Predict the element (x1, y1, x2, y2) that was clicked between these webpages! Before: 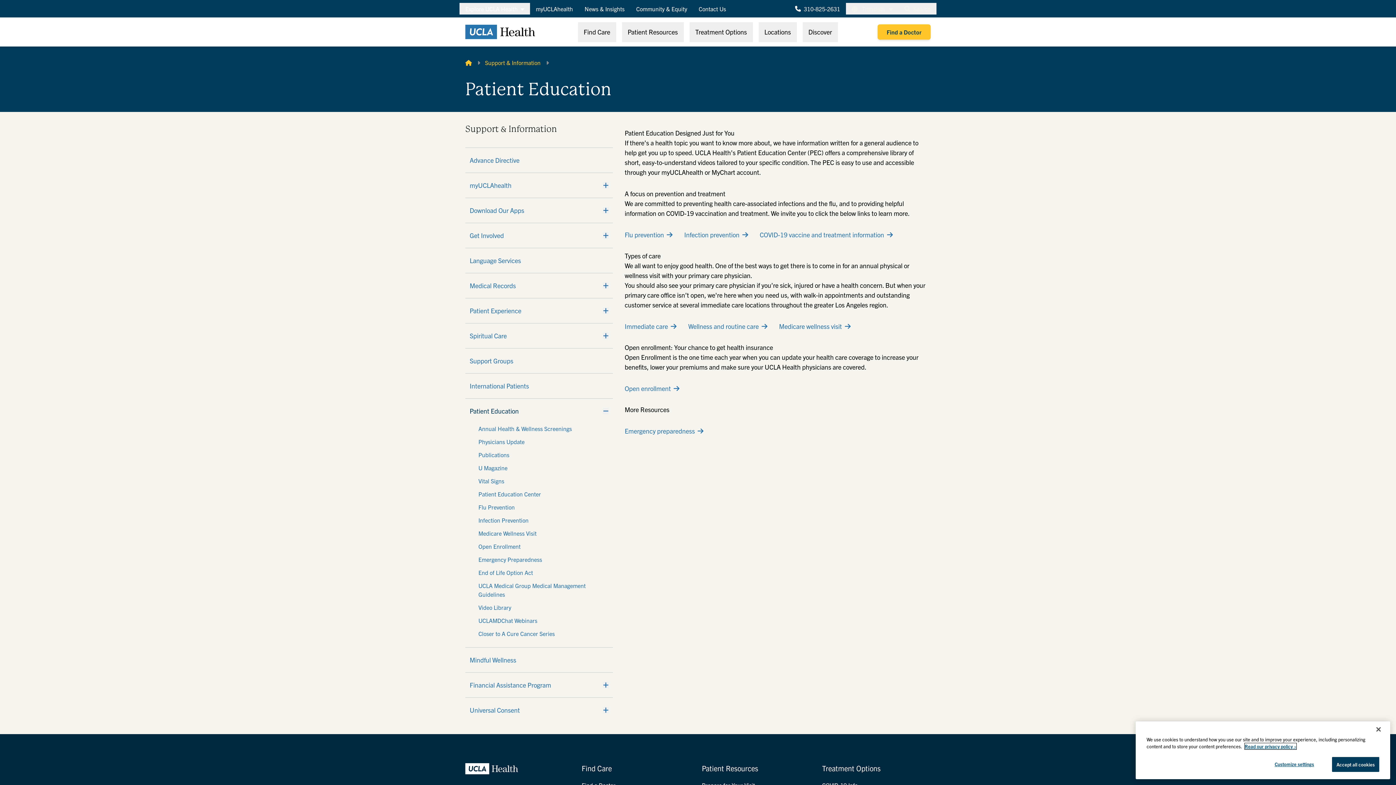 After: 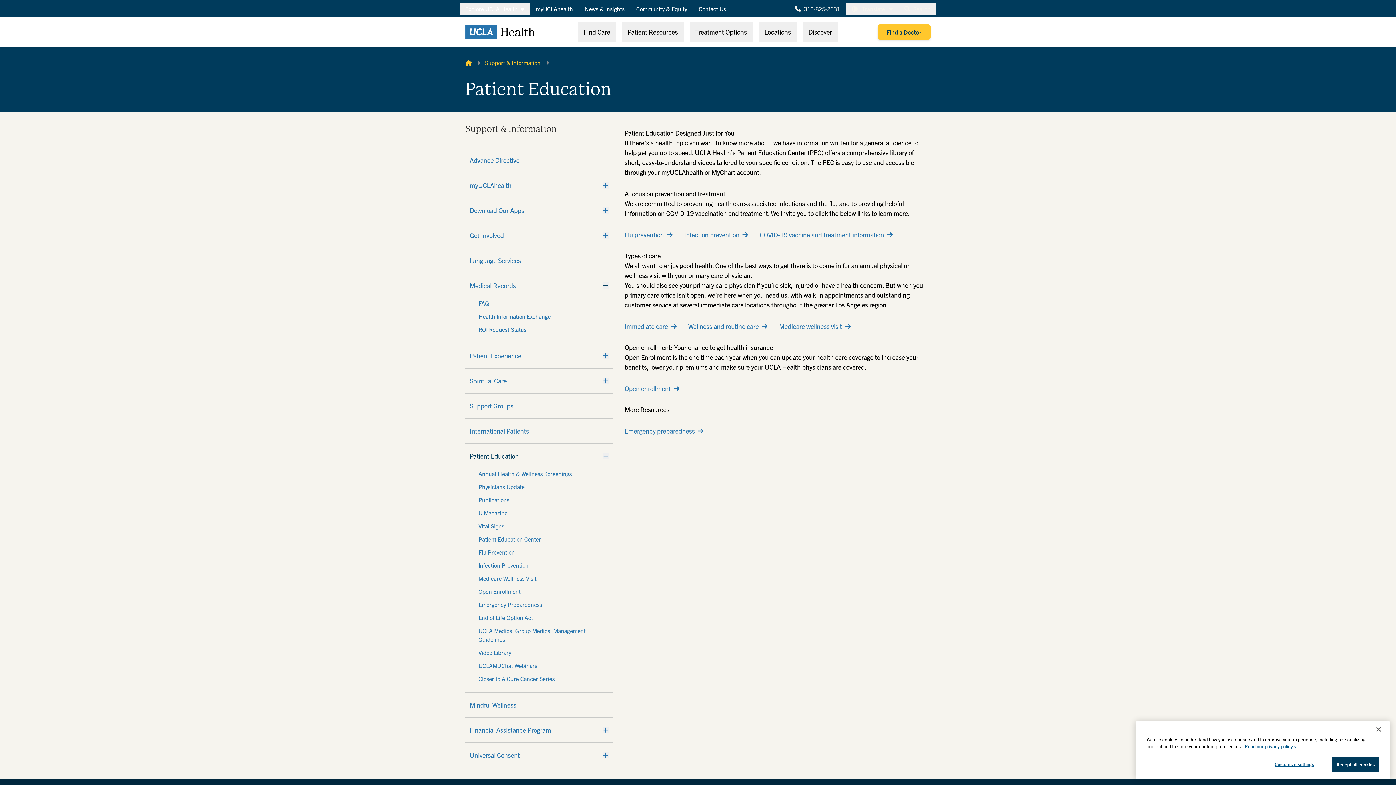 Action: label: Expand bbox: (603, 282, 608, 289)